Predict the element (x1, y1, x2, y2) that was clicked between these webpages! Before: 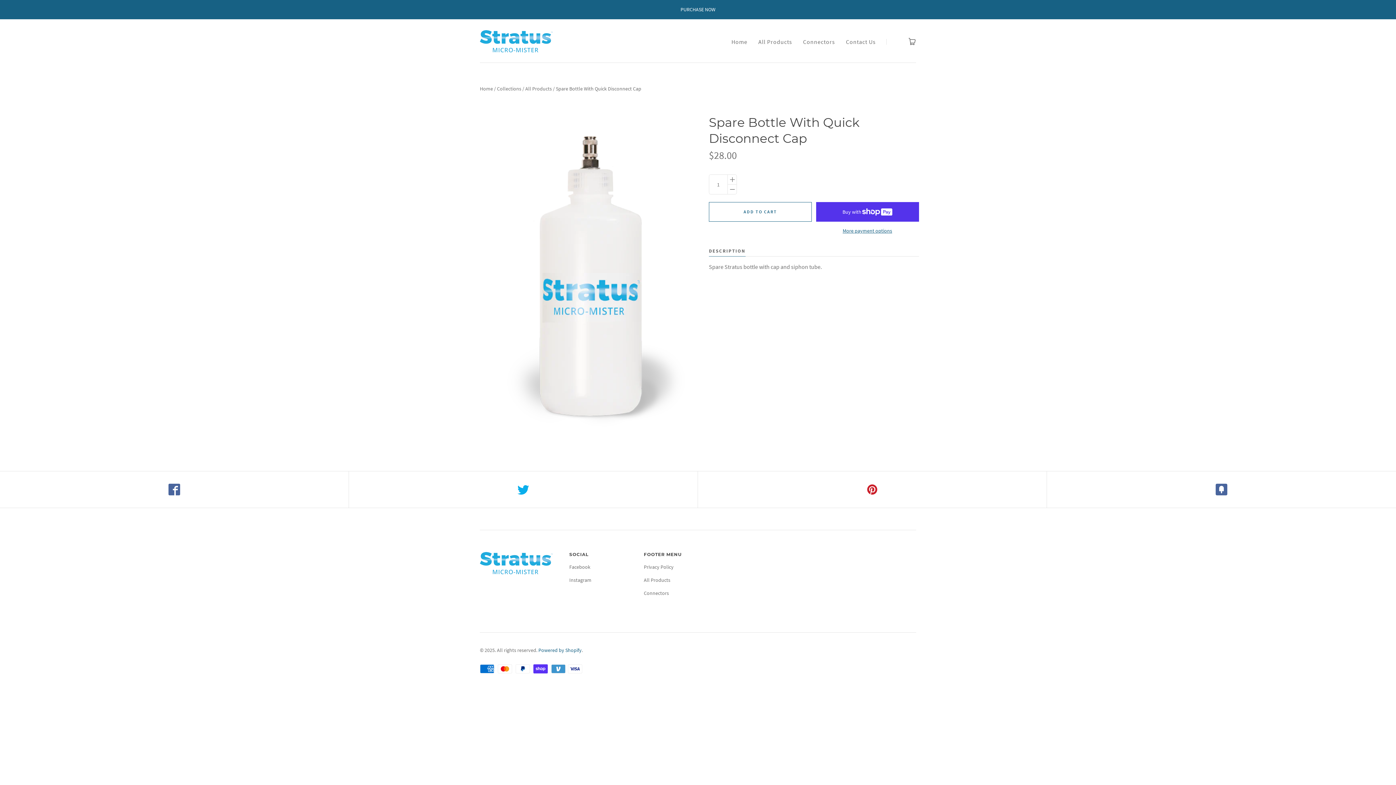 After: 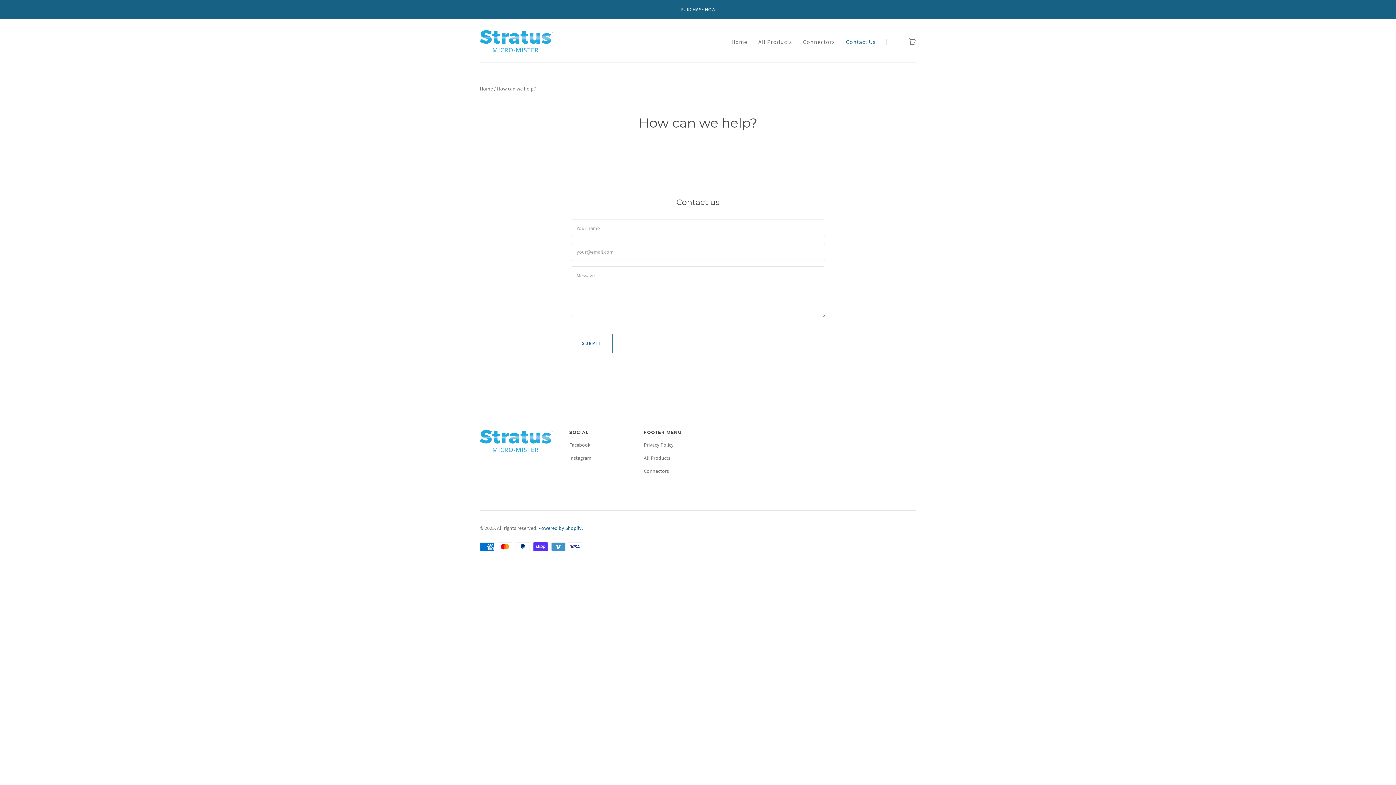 Action: label: Contact Us bbox: (846, 38, 876, 45)